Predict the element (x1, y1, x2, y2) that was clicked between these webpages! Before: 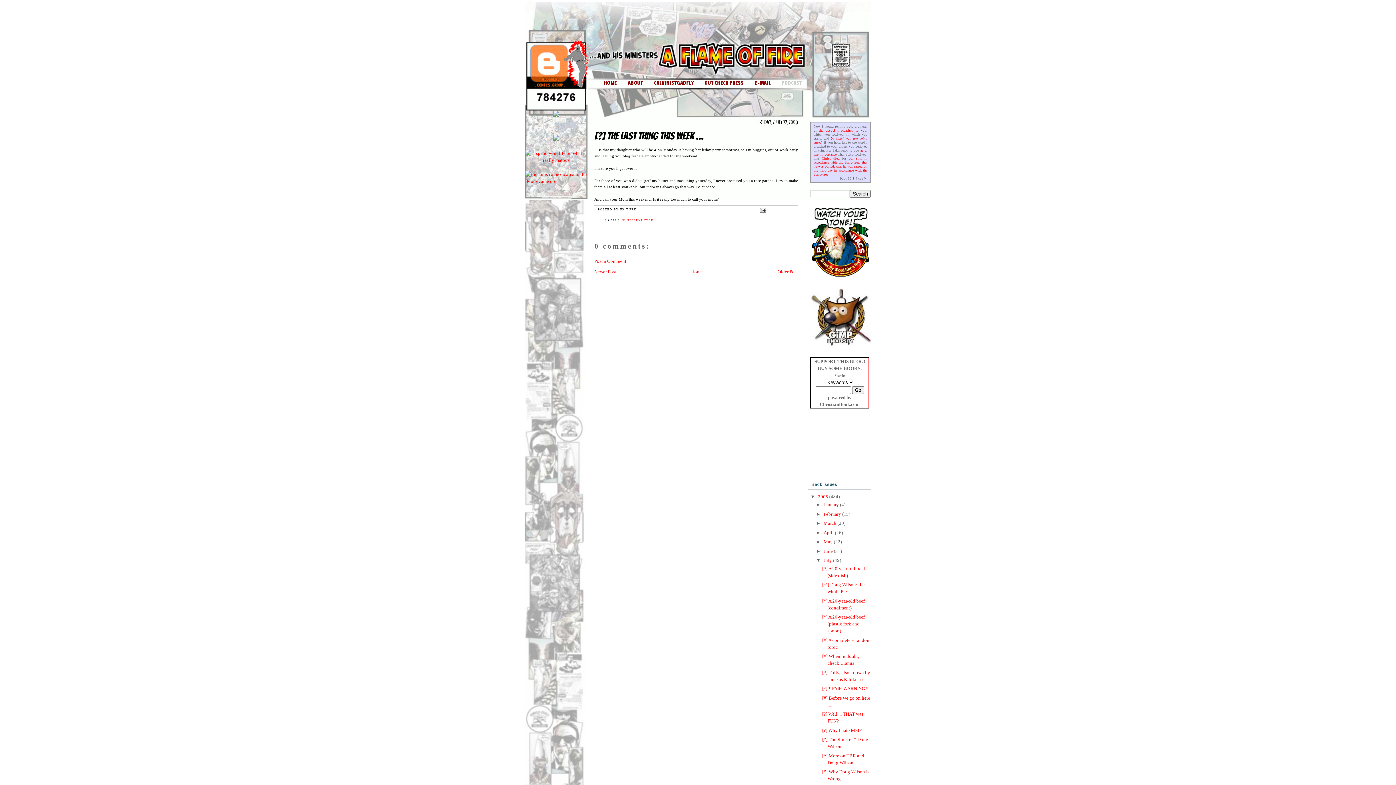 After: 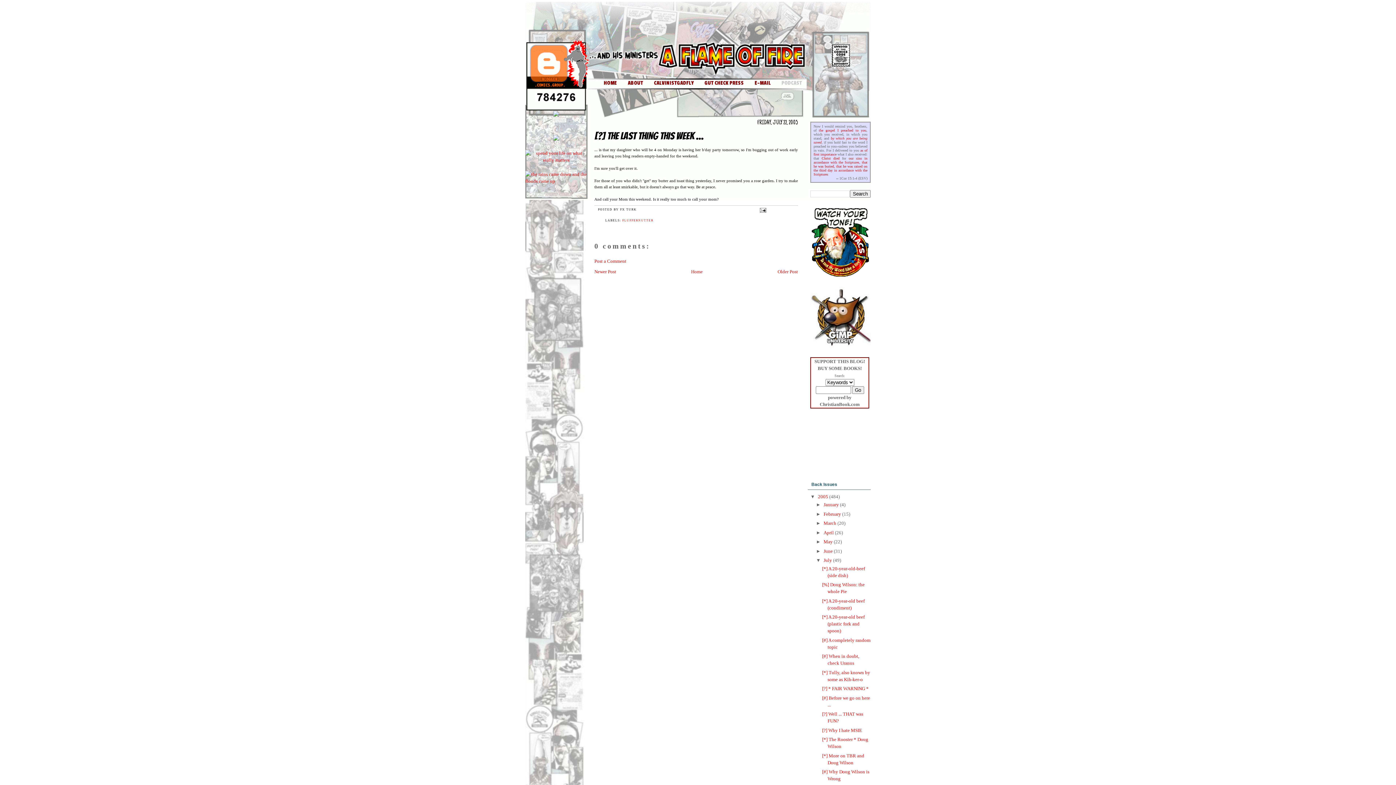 Action: bbox: (810, 273, 870, 278)